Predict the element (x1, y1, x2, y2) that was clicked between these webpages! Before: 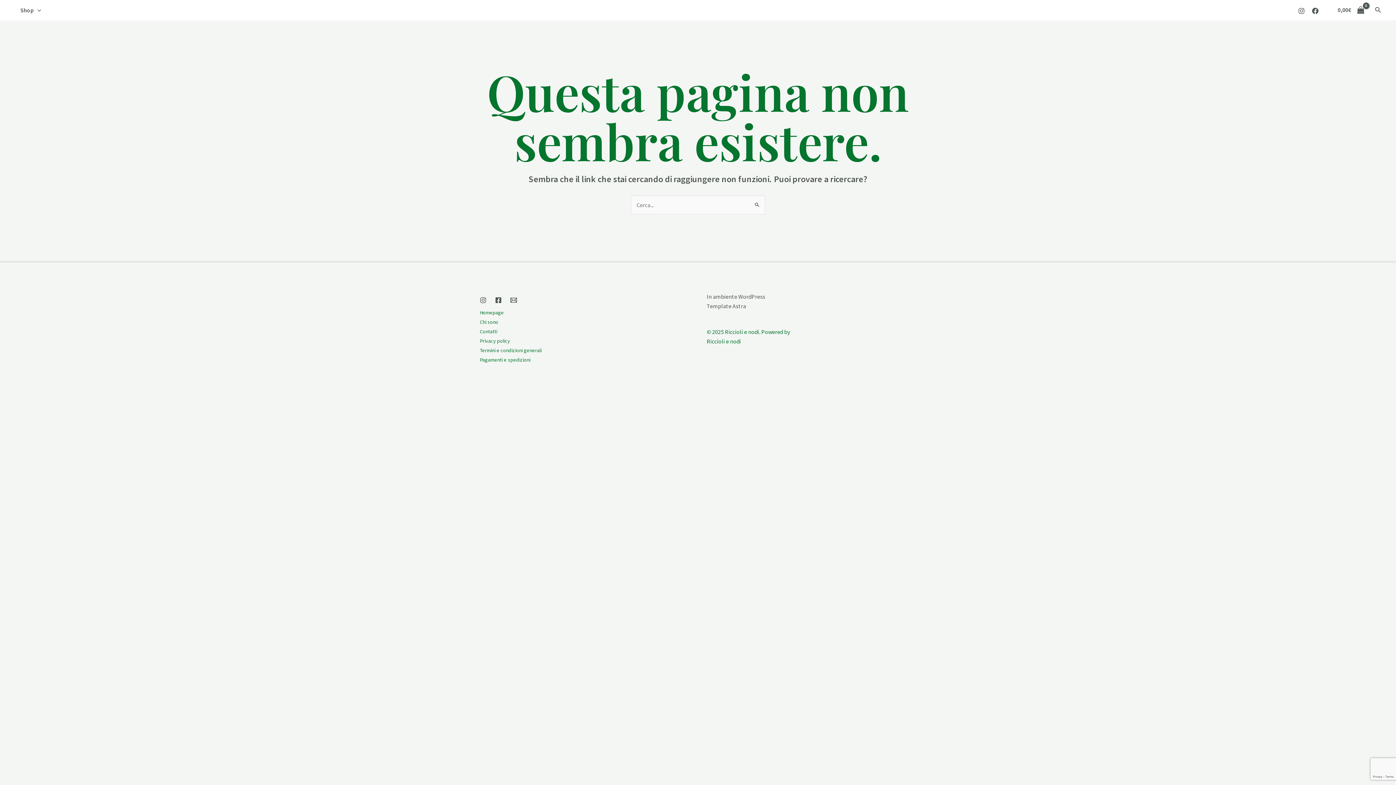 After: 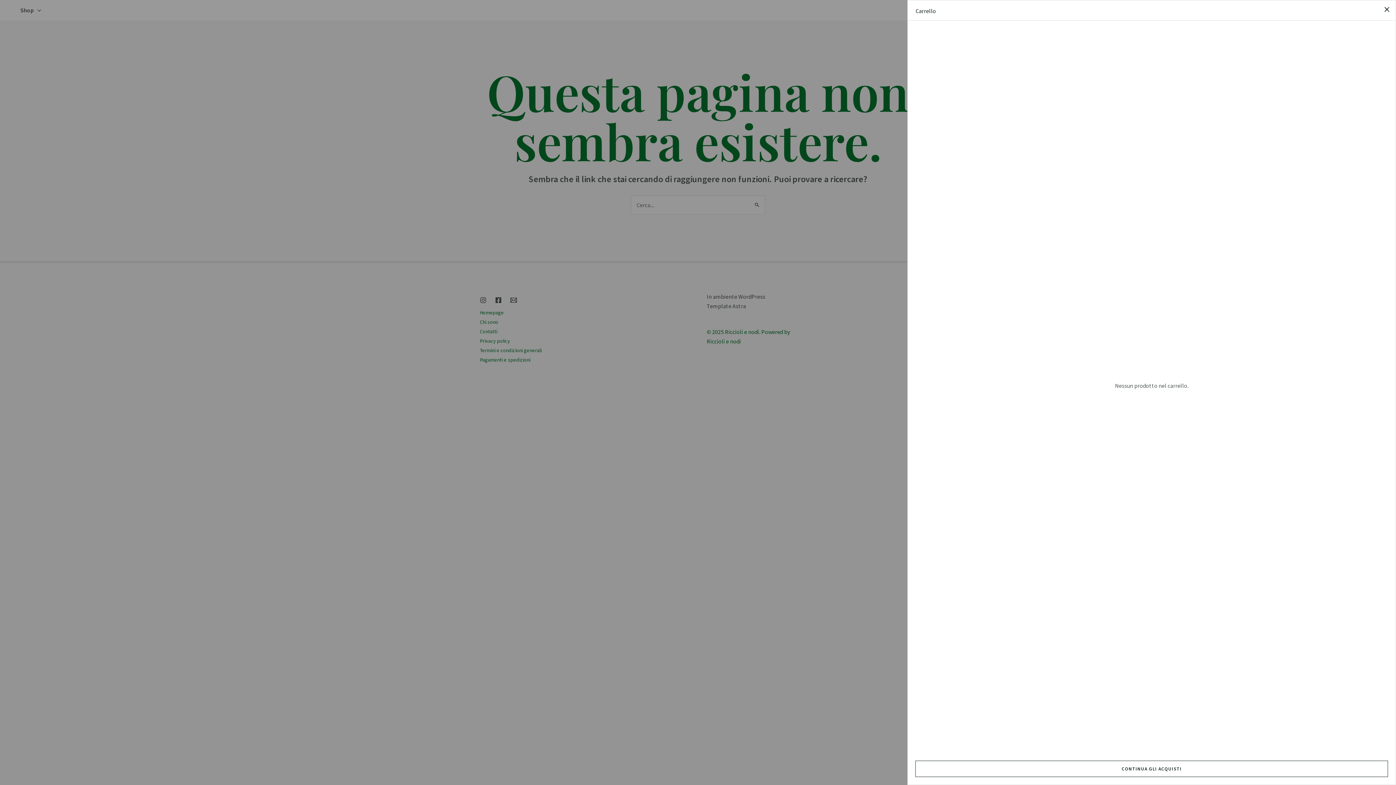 Action: label: View Shopping Cart, empty bbox: (1334, 0, 1367, 20)